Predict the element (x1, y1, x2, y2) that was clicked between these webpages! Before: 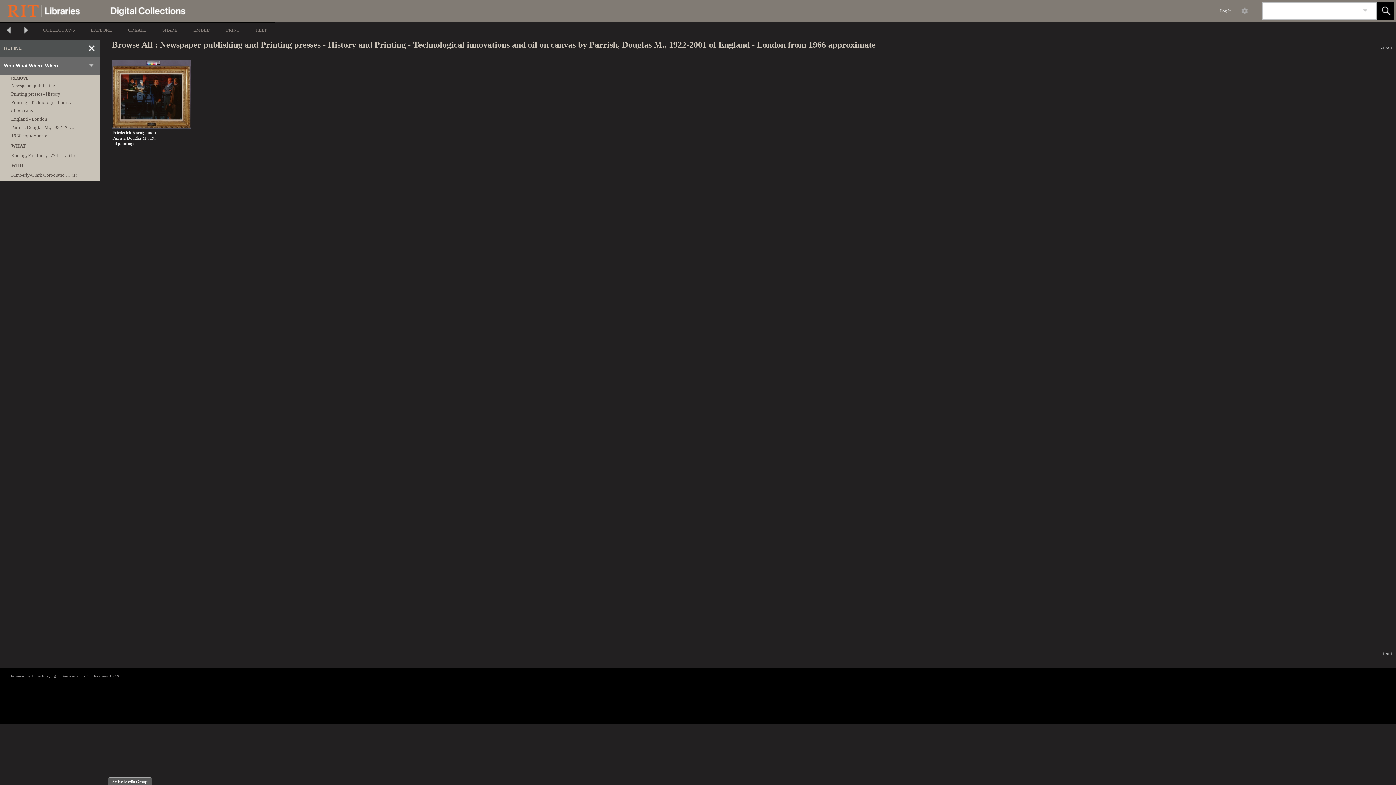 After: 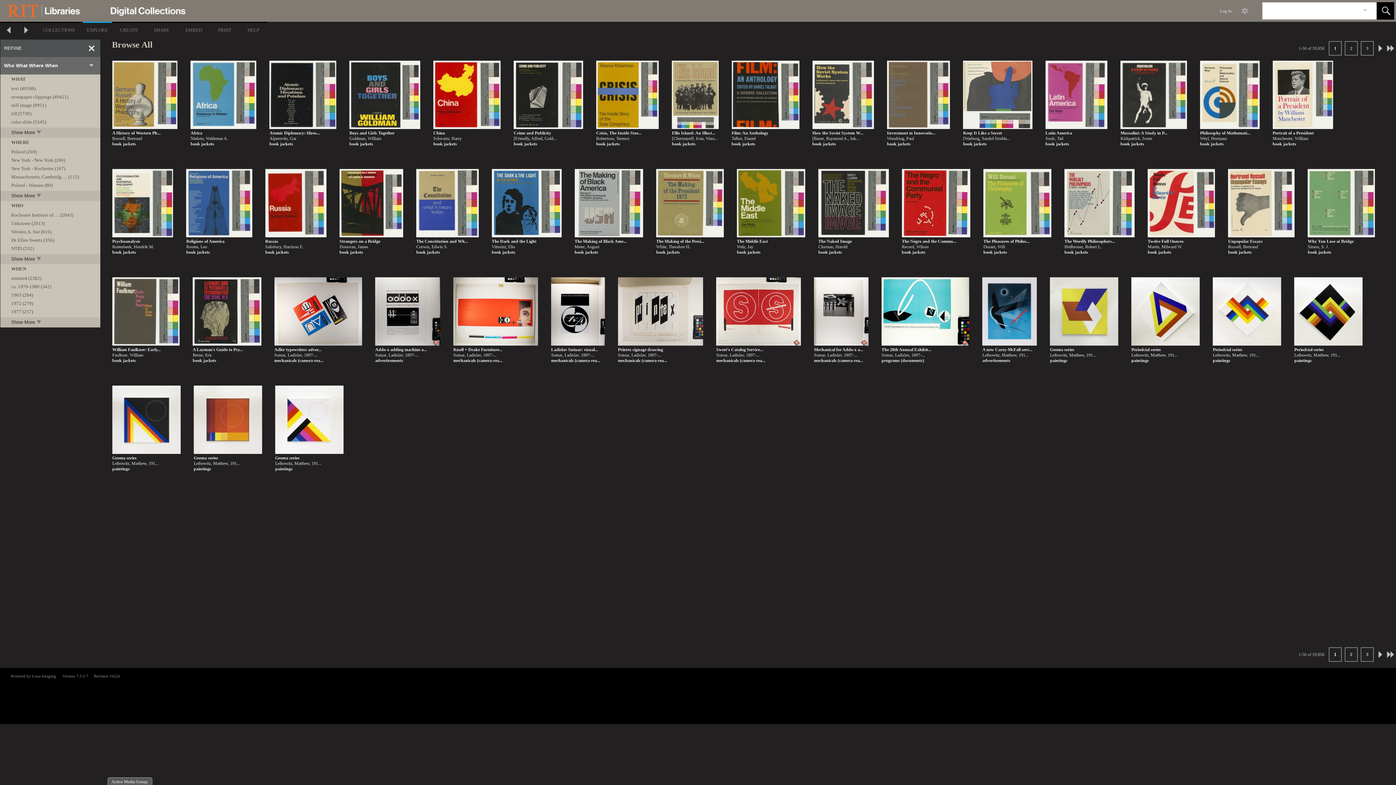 Action: label: EXPLORE bbox: (82, 21, 120, 37)